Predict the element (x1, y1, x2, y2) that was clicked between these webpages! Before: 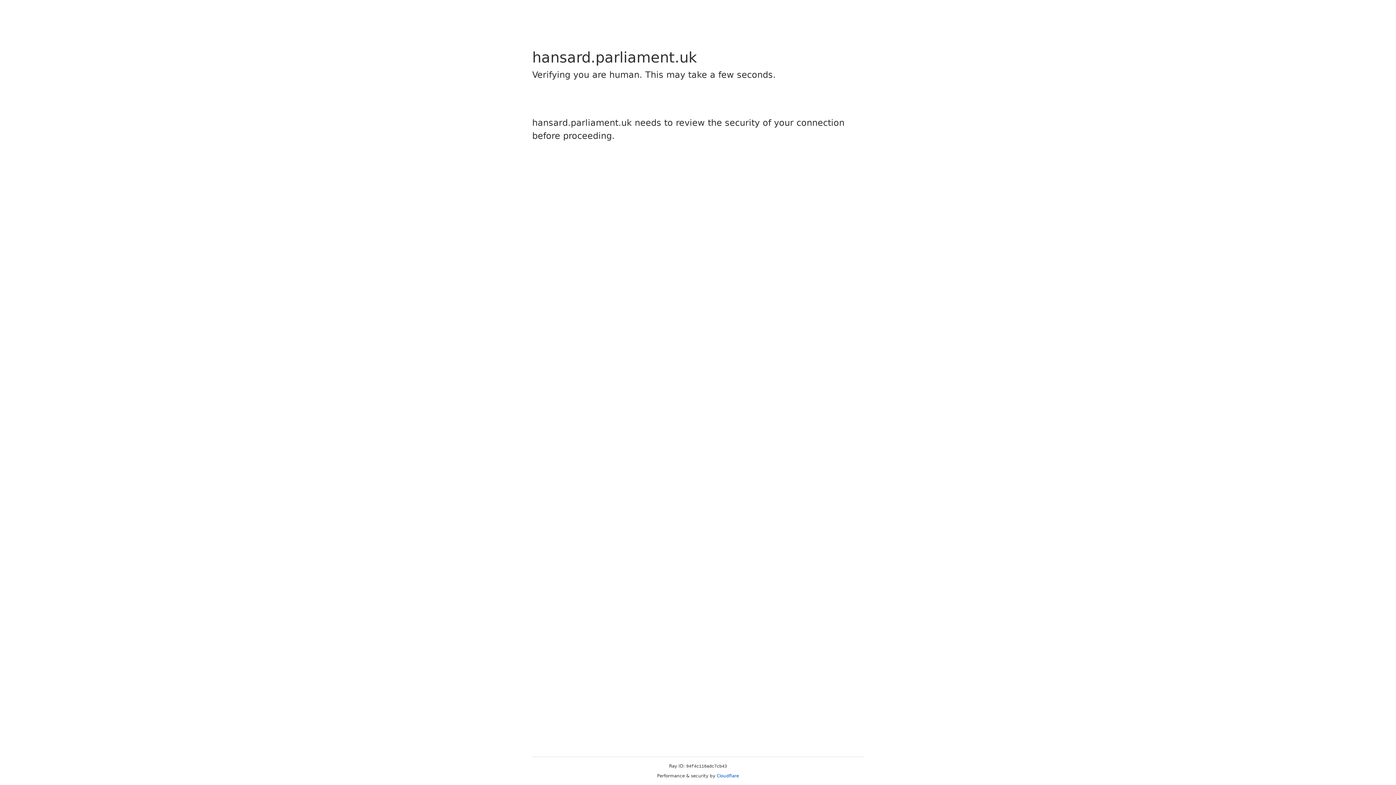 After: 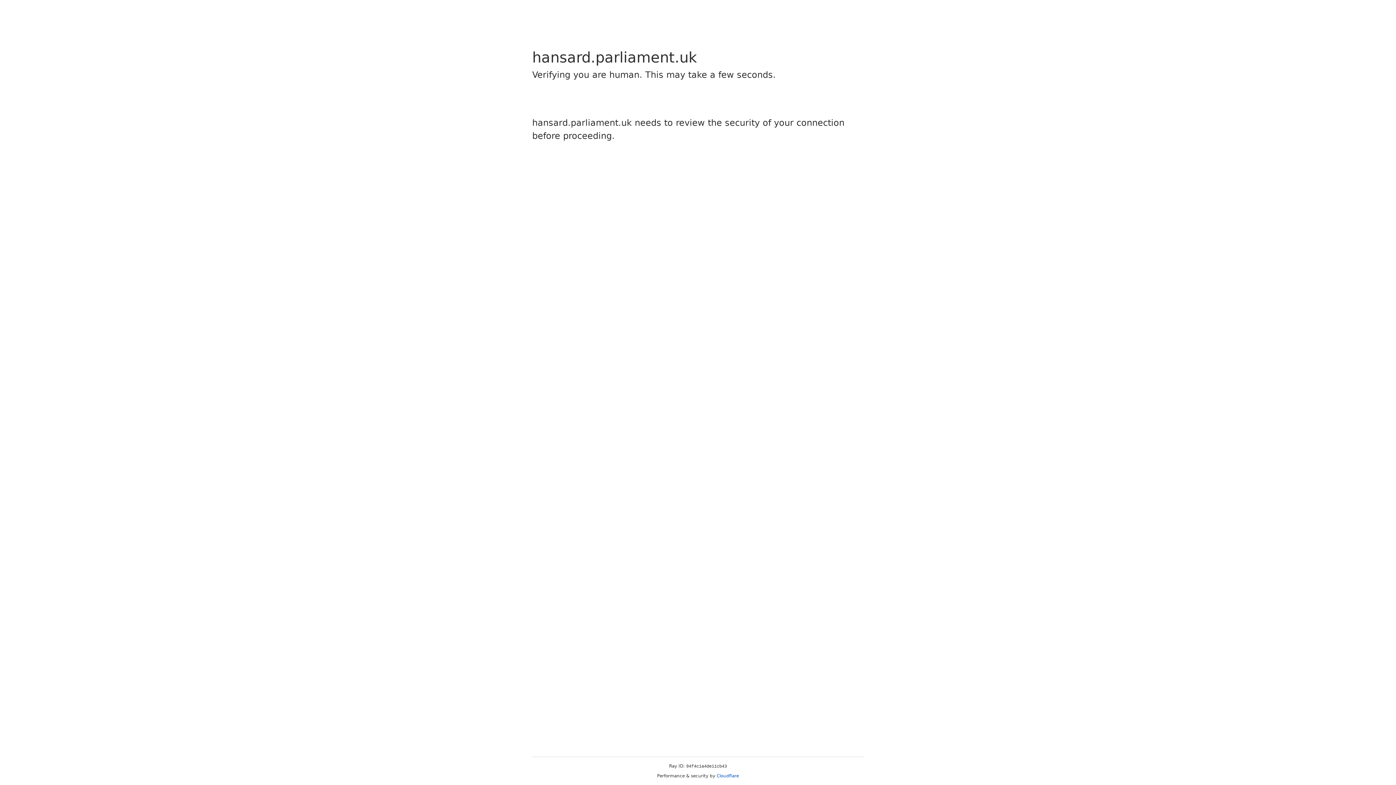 Action: bbox: (716, 773, 739, 778) label: Cloudflare